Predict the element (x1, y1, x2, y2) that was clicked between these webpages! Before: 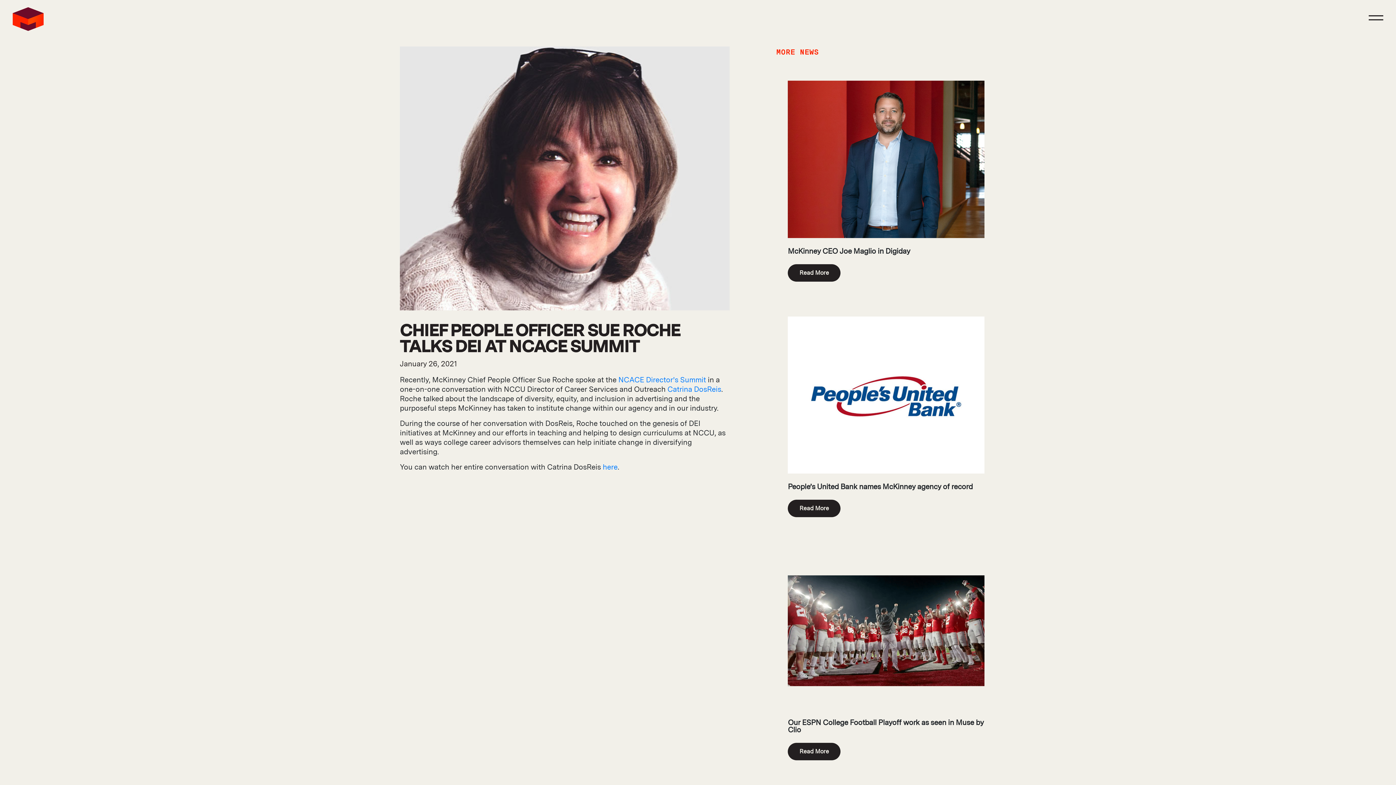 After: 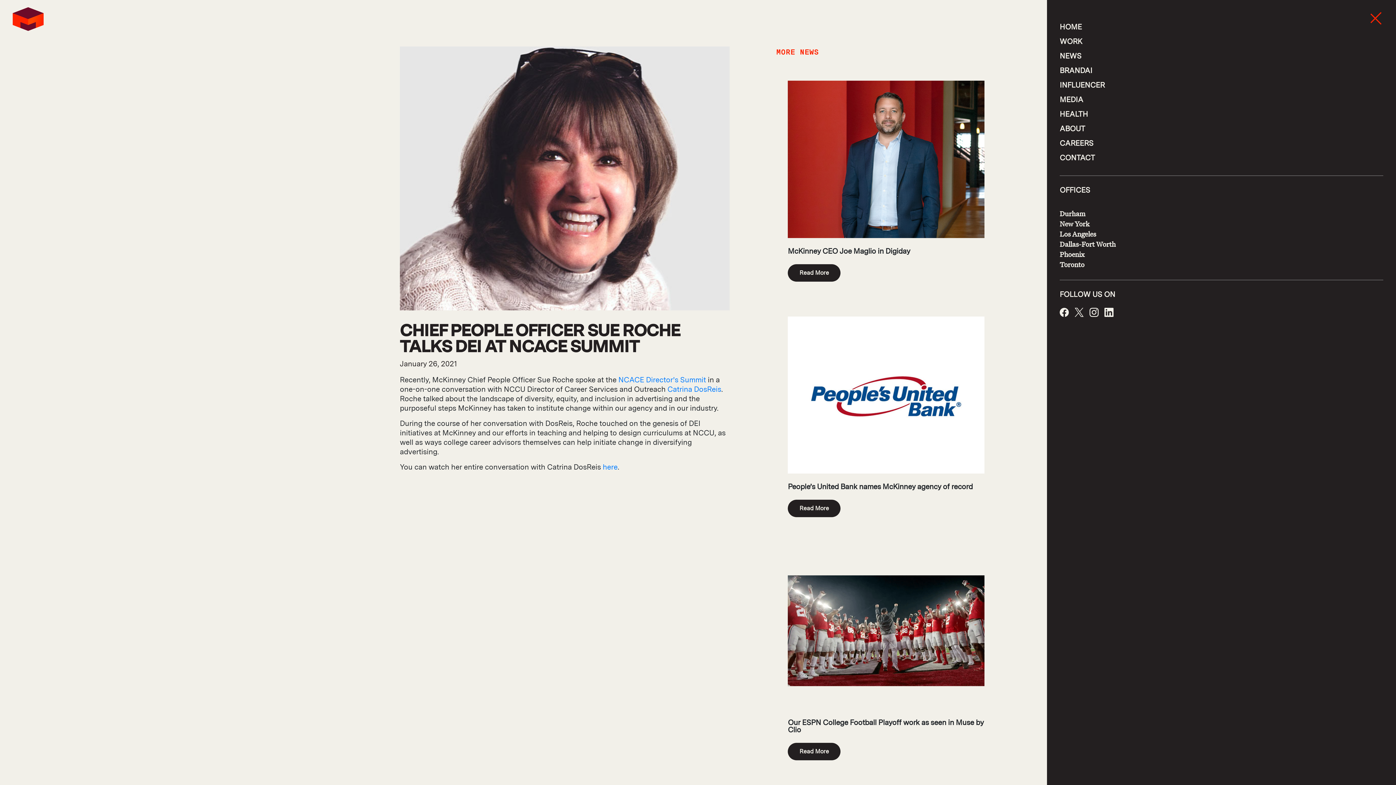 Action: label: Menu bbox: (1369, 11, 1383, 26)